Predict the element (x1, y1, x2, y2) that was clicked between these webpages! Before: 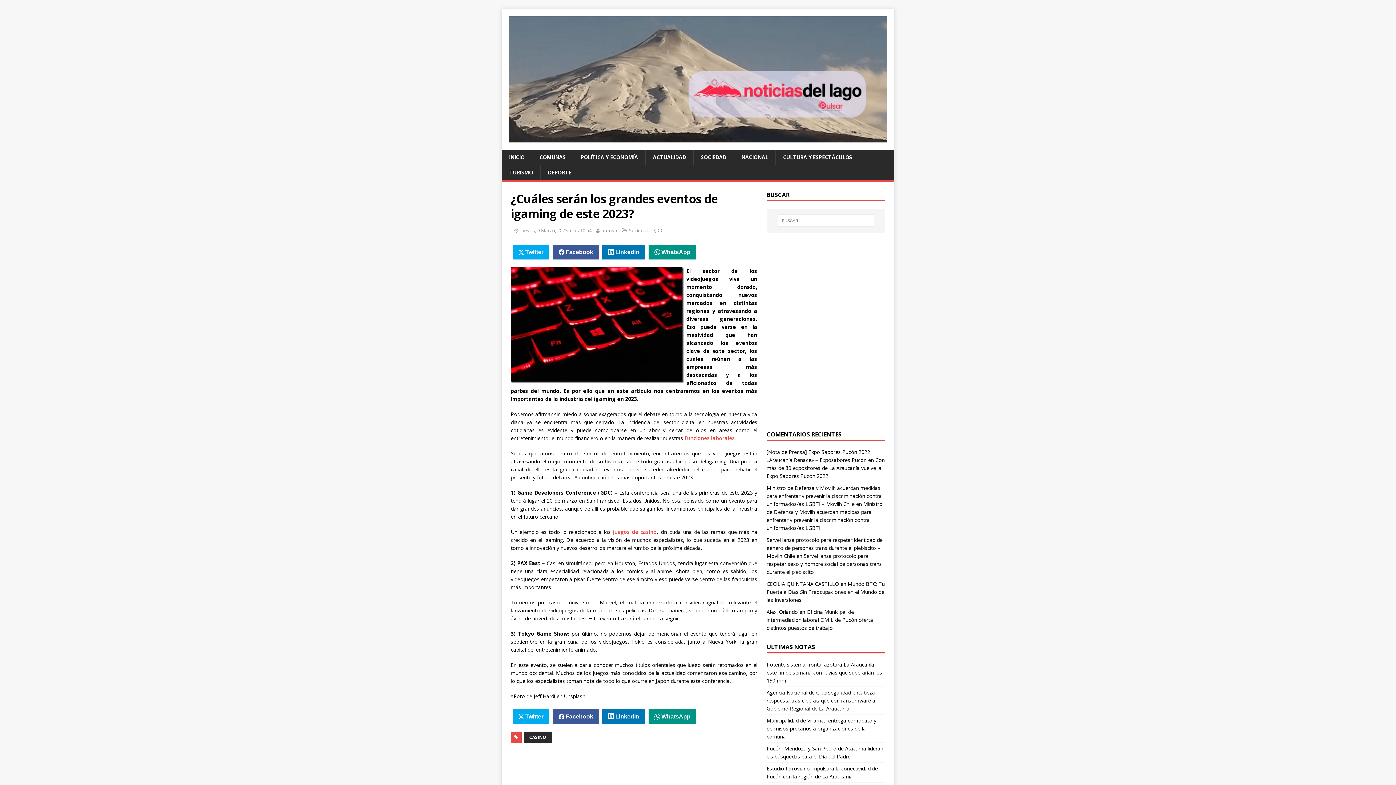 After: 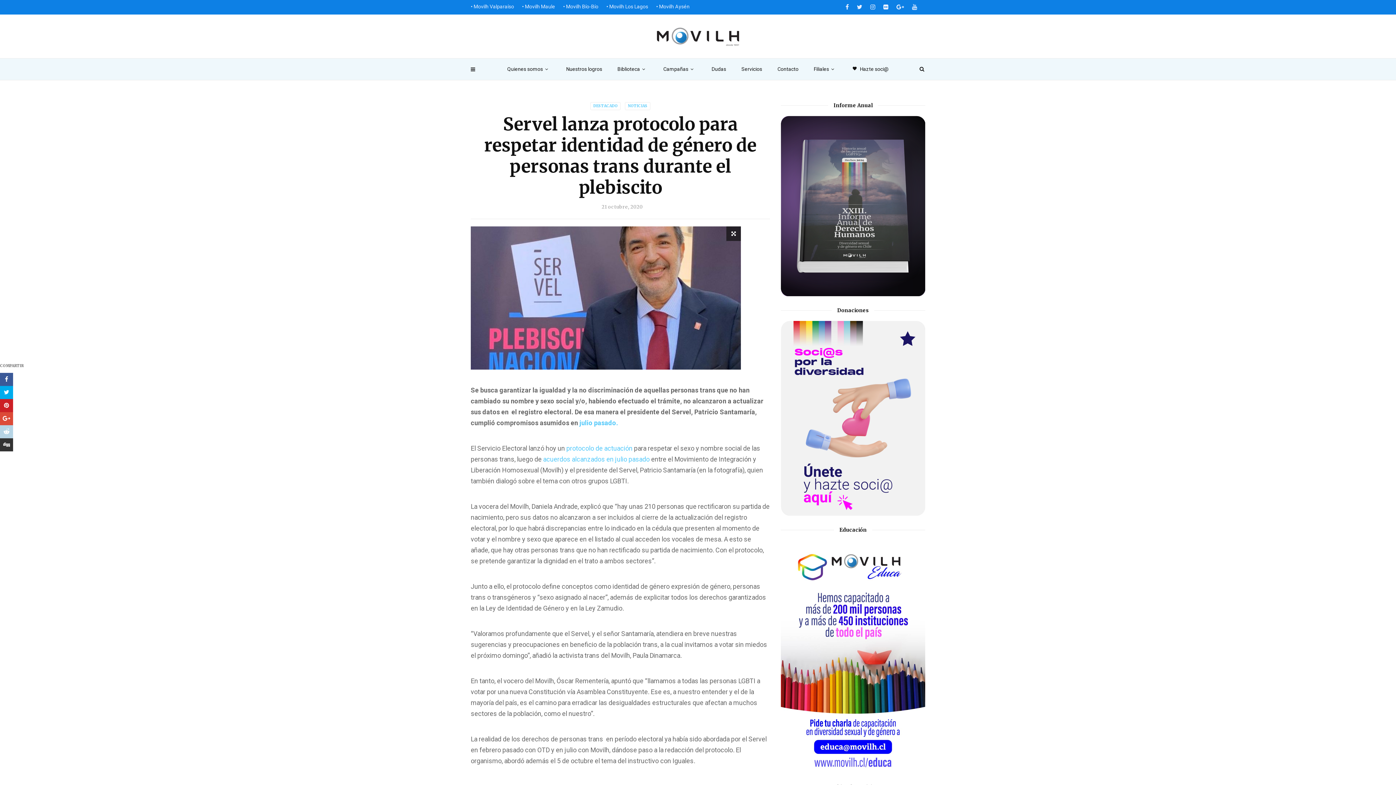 Action: bbox: (766, 536, 882, 559) label: Servel lanza protocolo para respetar identidad de género de personas trans durante el plebiscito – Movilh Chile